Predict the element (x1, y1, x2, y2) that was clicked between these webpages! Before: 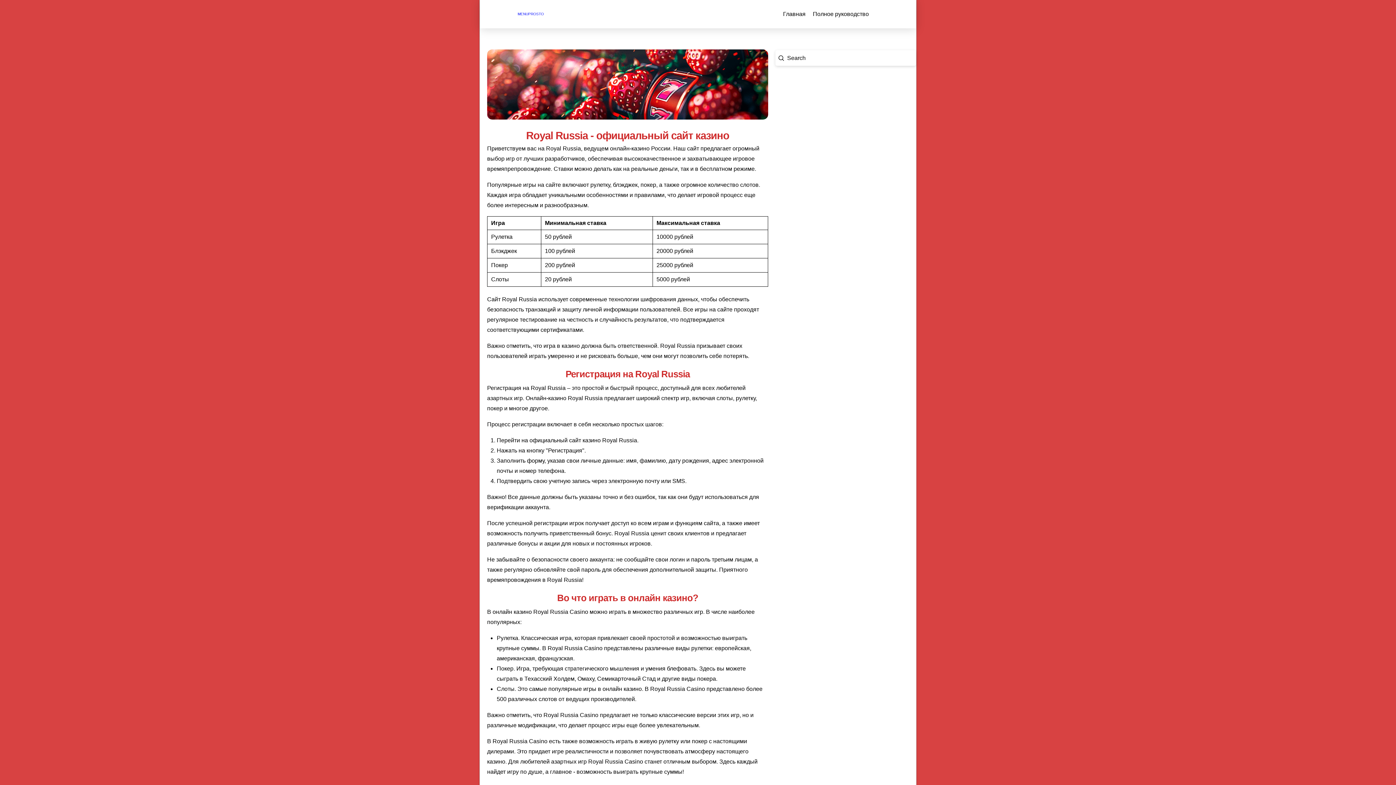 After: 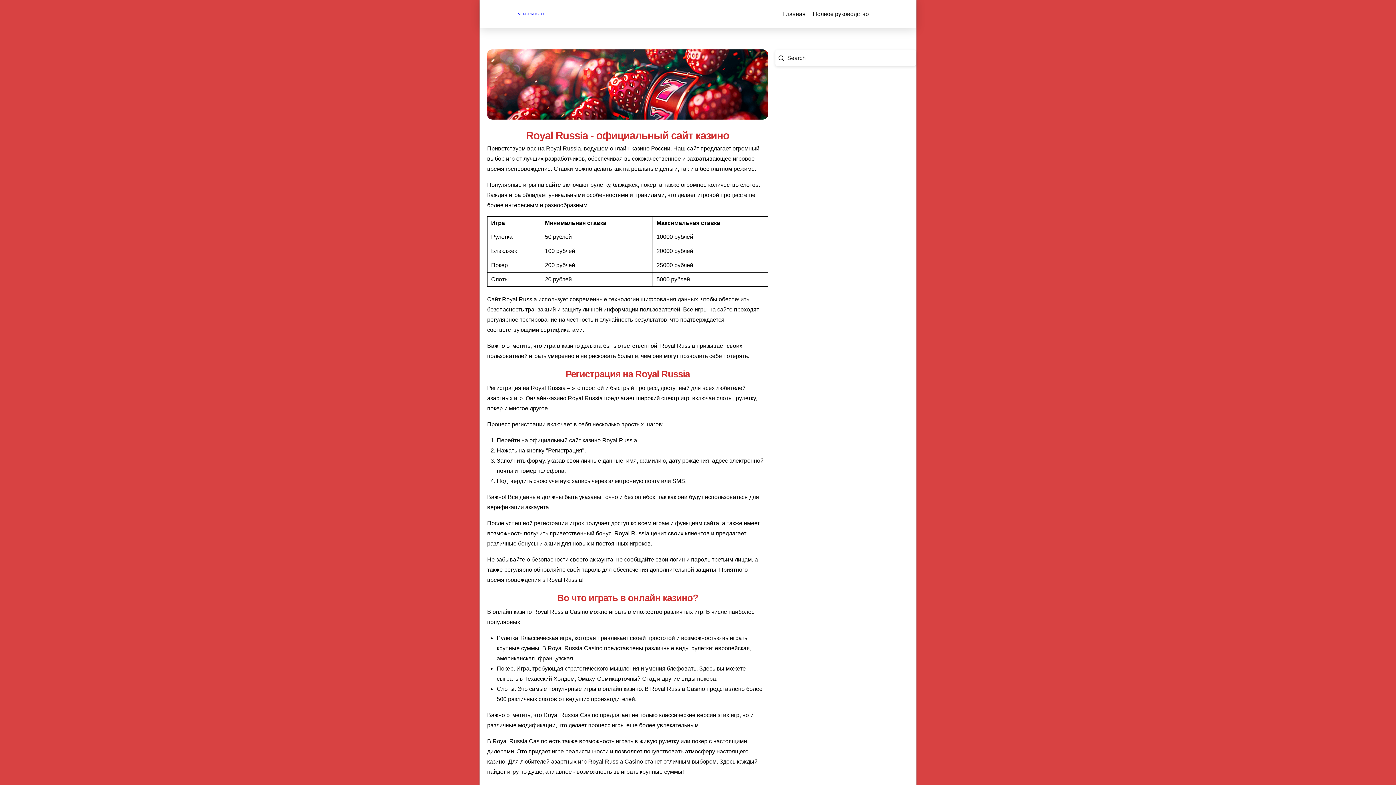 Action: bbox: (517, 12, 544, 16) label: MENUPROSTO